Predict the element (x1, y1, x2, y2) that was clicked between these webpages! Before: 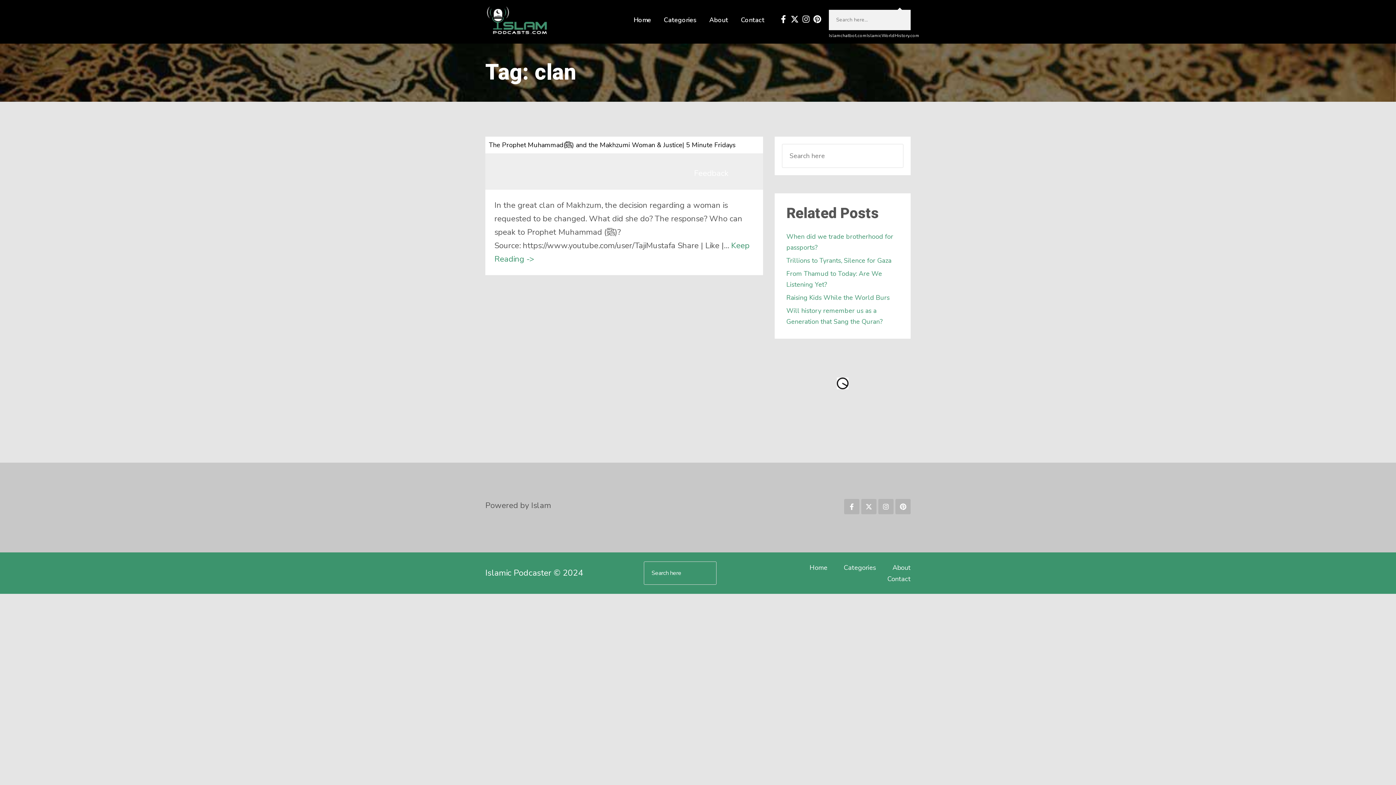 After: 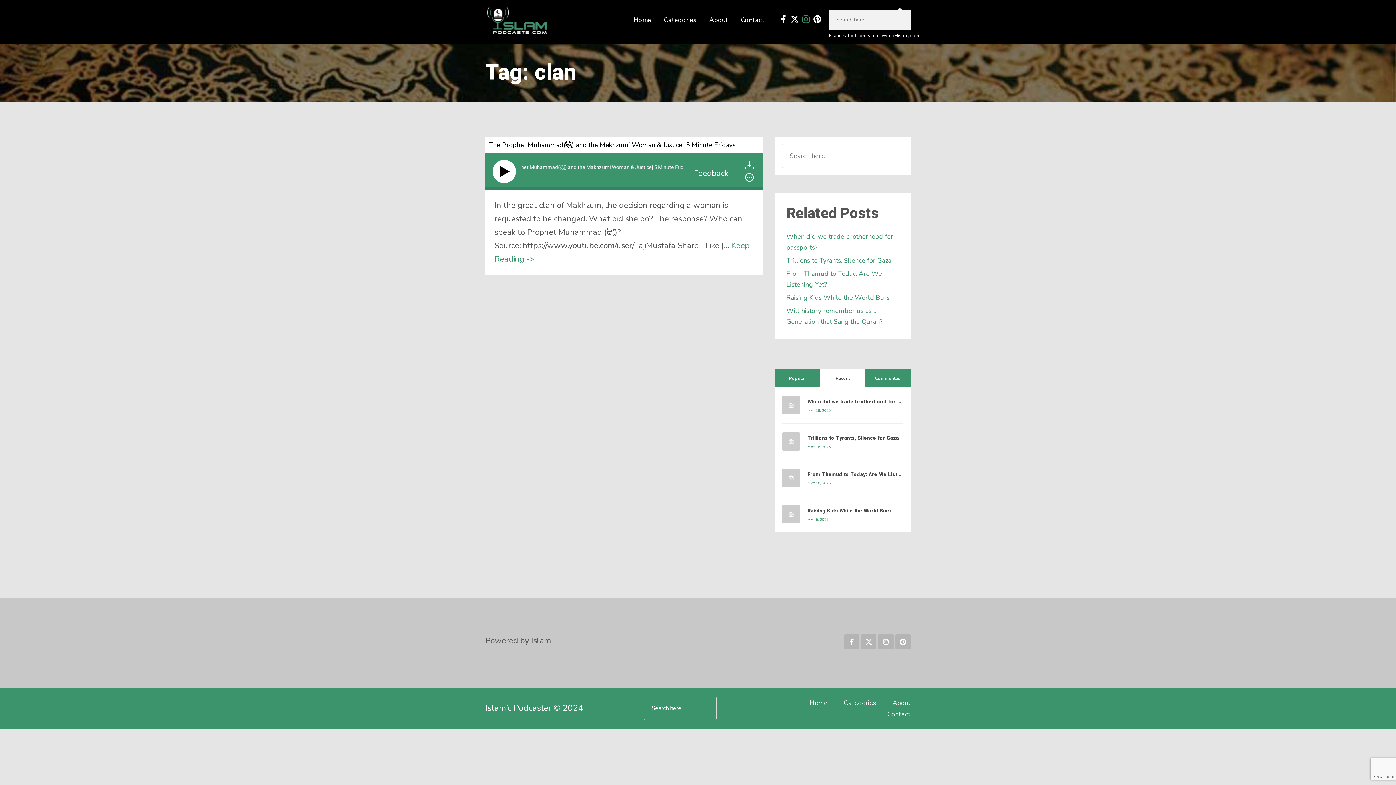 Action: bbox: (803, 16, 809, 22)